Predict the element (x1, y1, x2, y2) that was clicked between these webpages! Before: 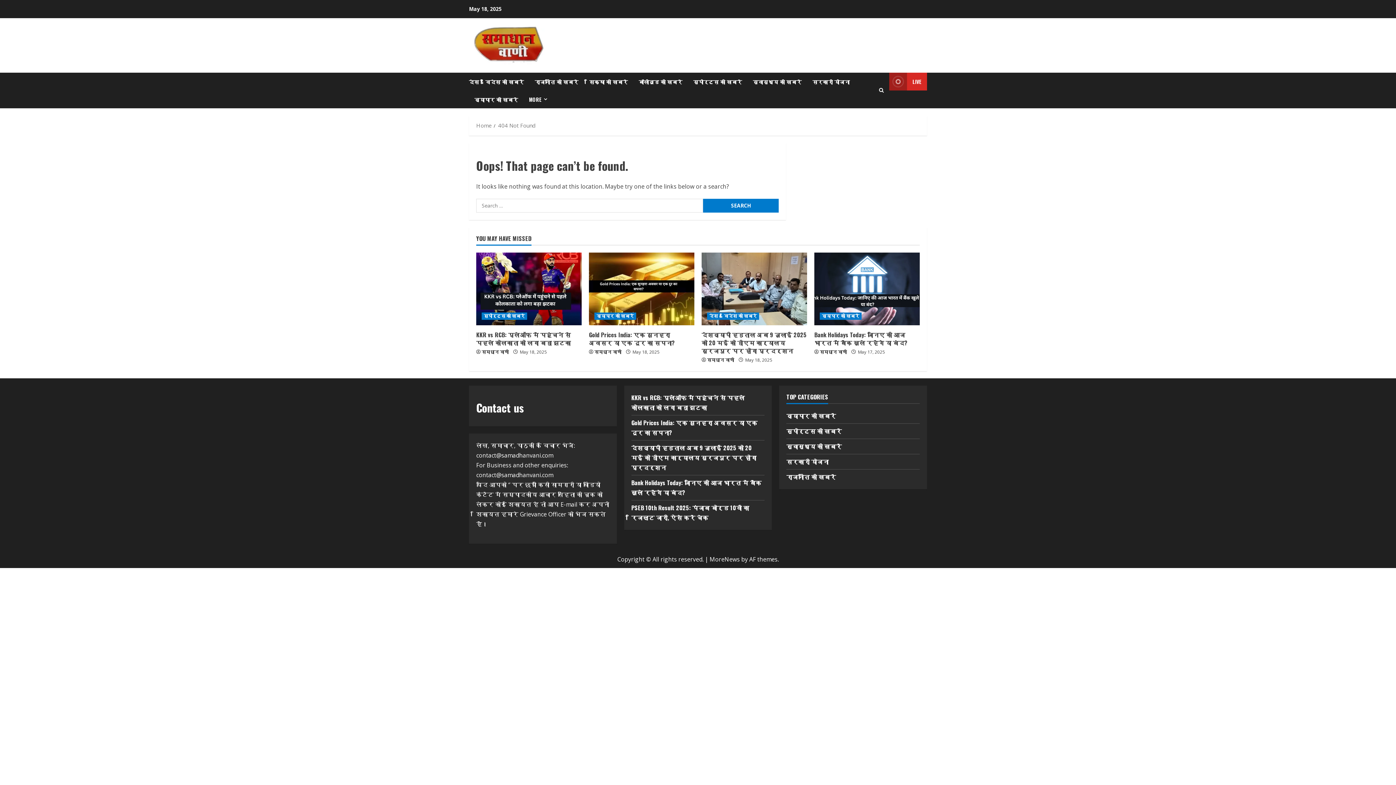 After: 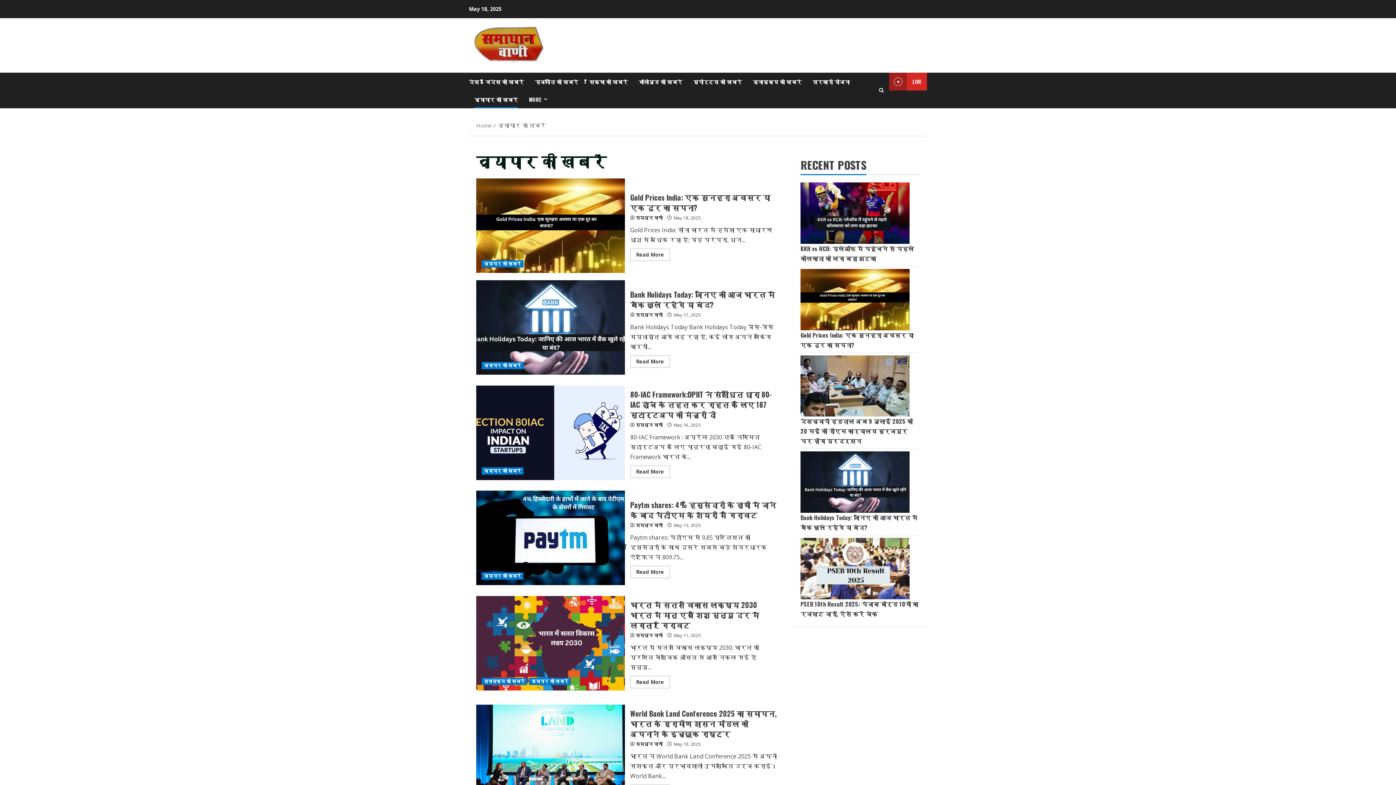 Action: bbox: (594, 312, 636, 319) label: व्यापार की खबरें